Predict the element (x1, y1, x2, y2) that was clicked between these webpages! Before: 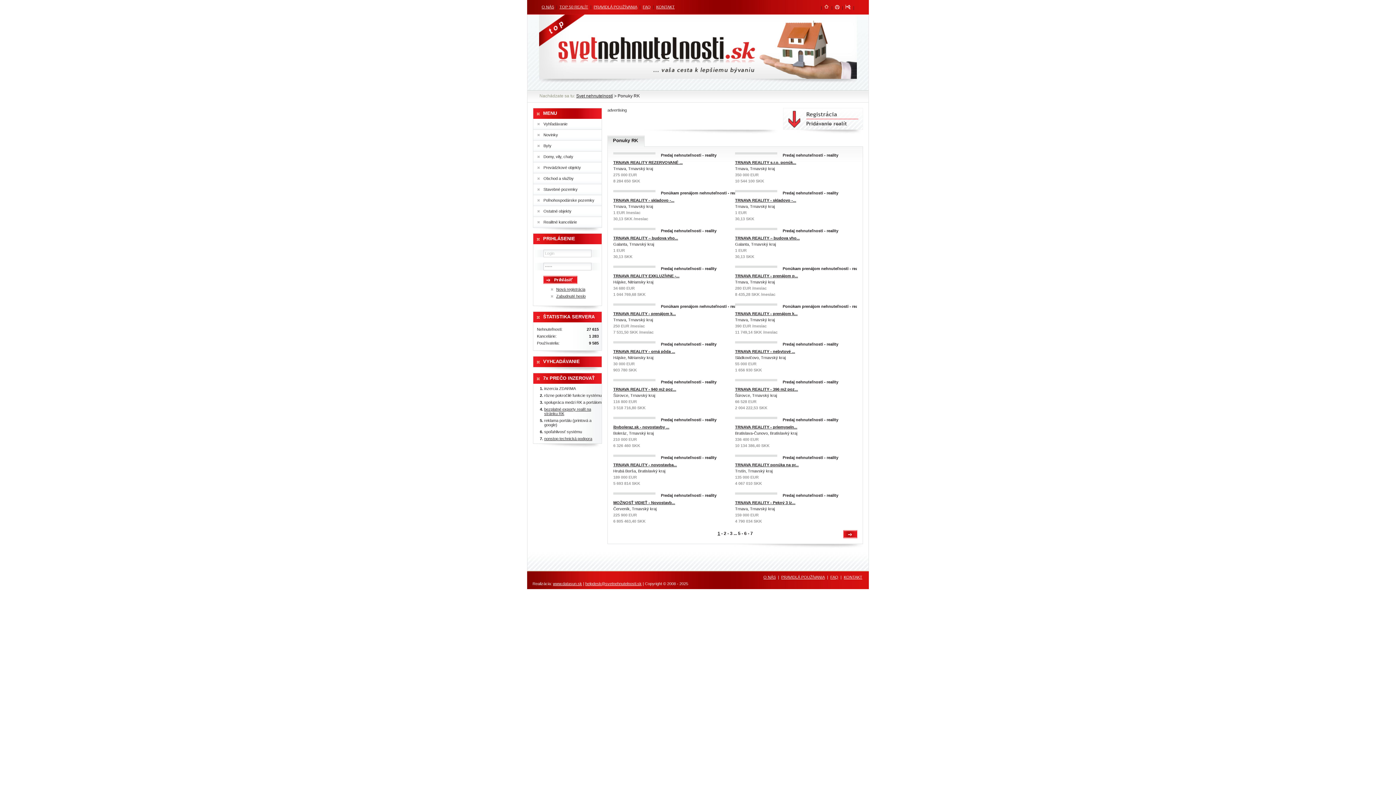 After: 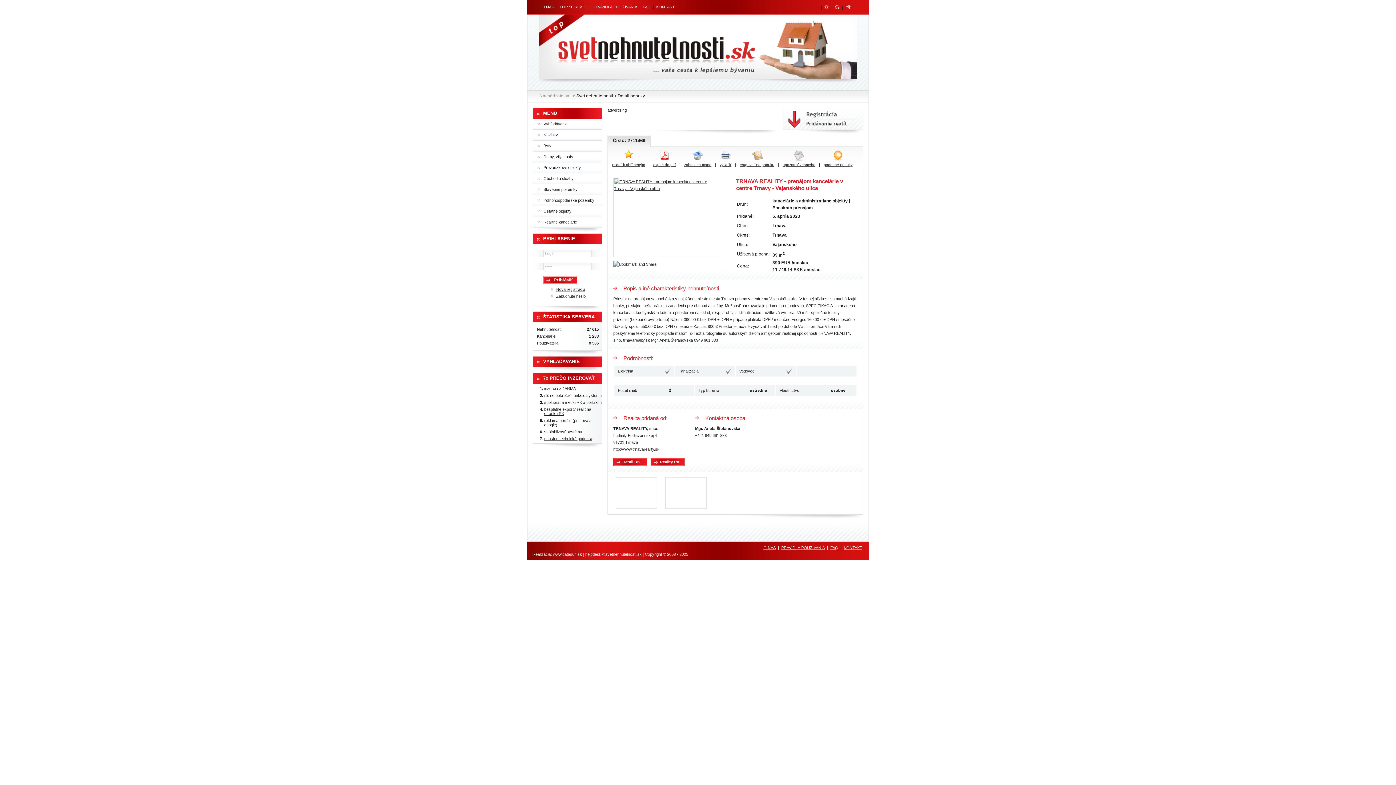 Action: bbox: (735, 303, 777, 305)